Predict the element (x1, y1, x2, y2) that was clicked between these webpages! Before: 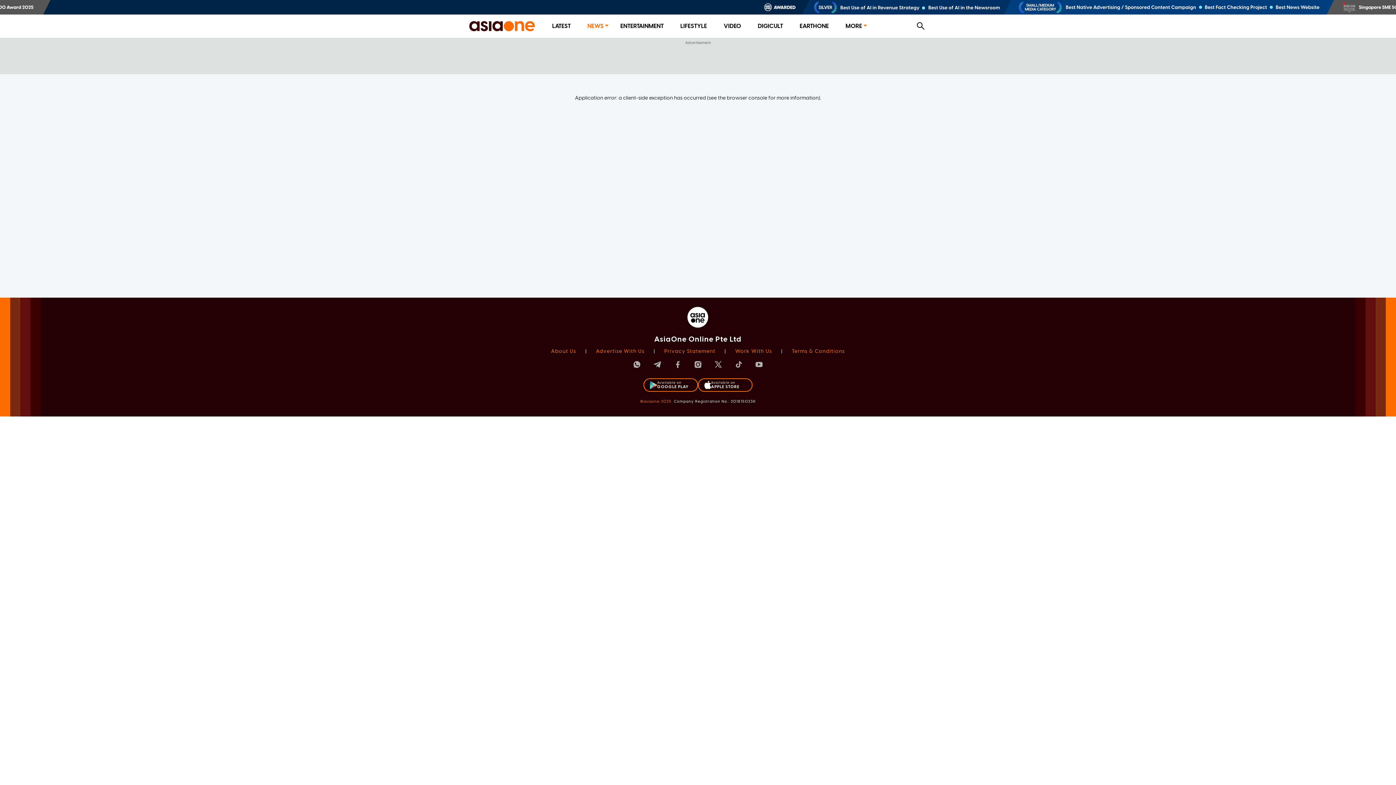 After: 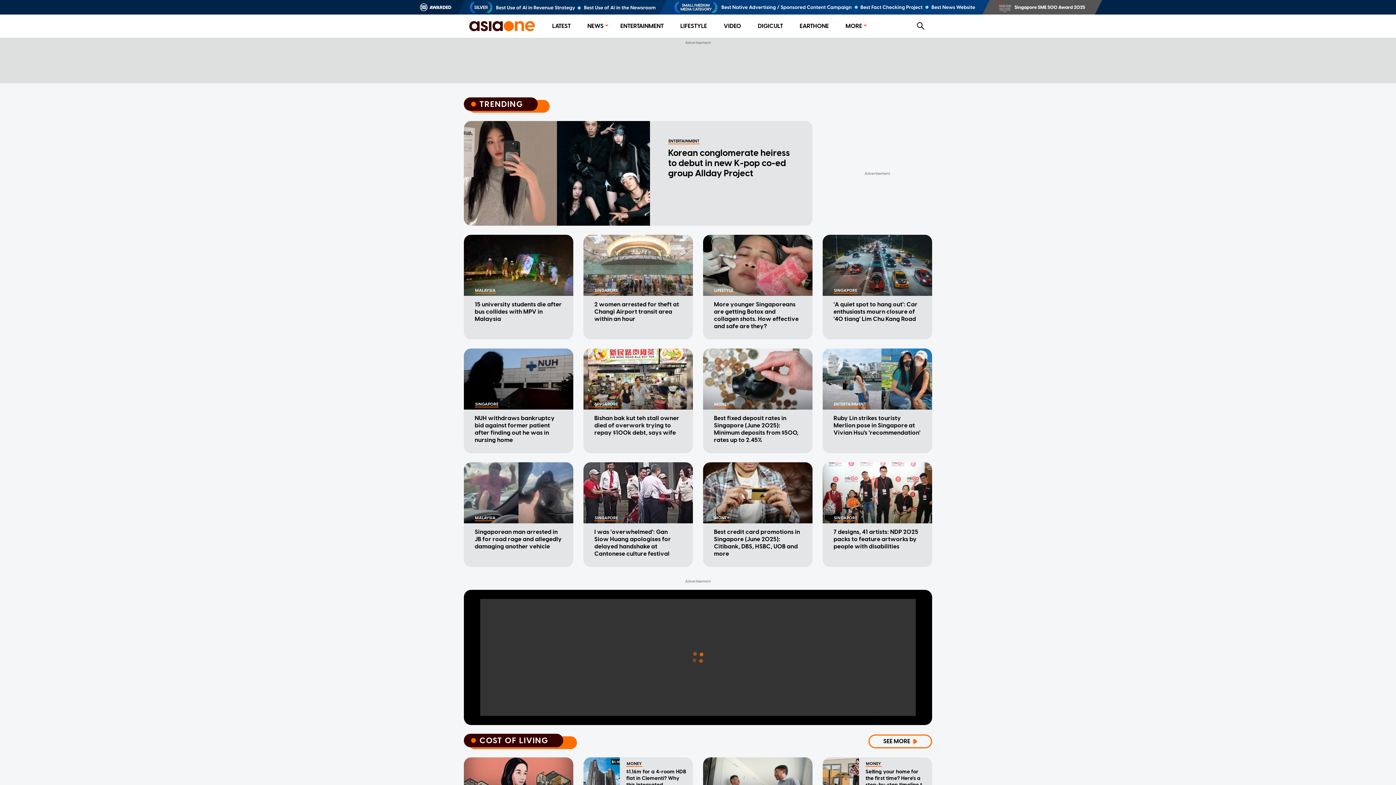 Action: bbox: (469, 22, 534, 28)